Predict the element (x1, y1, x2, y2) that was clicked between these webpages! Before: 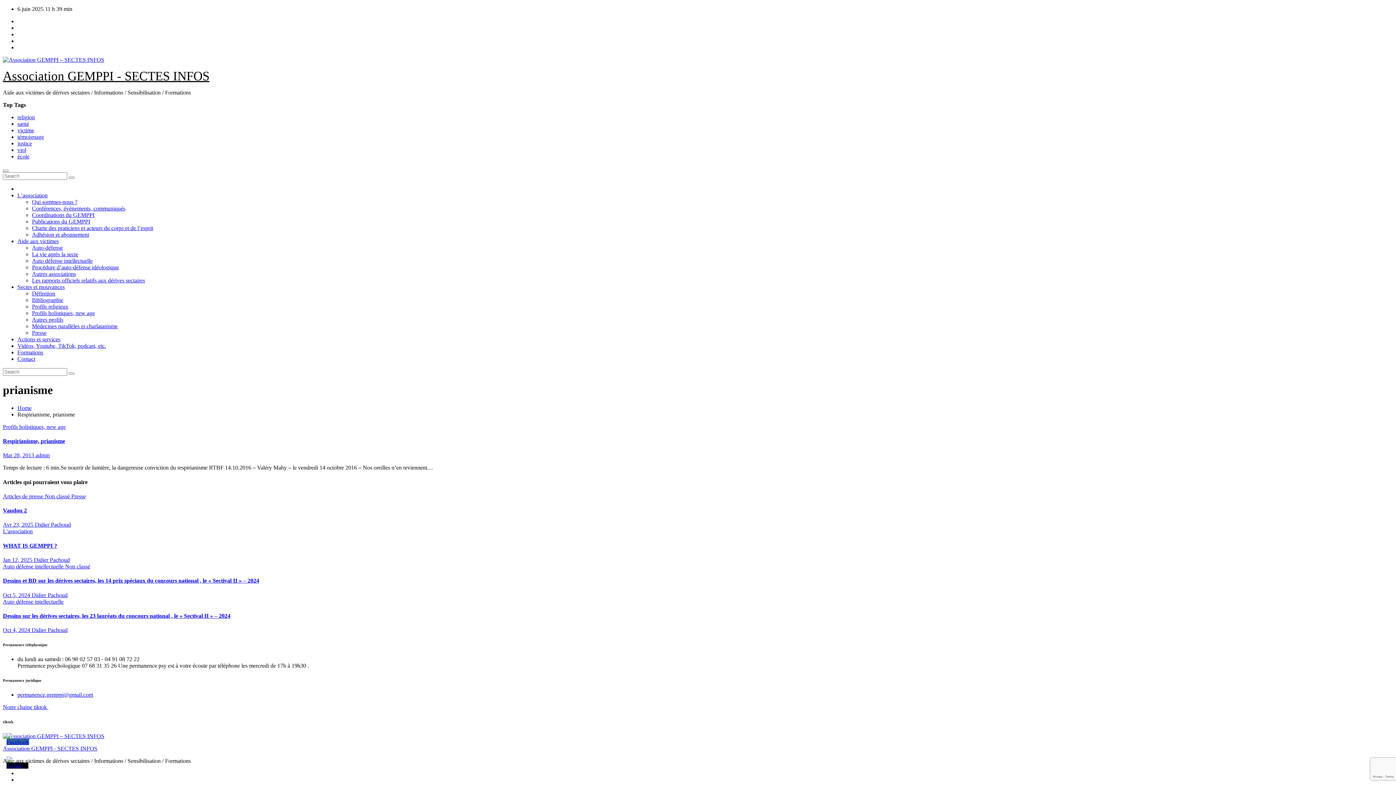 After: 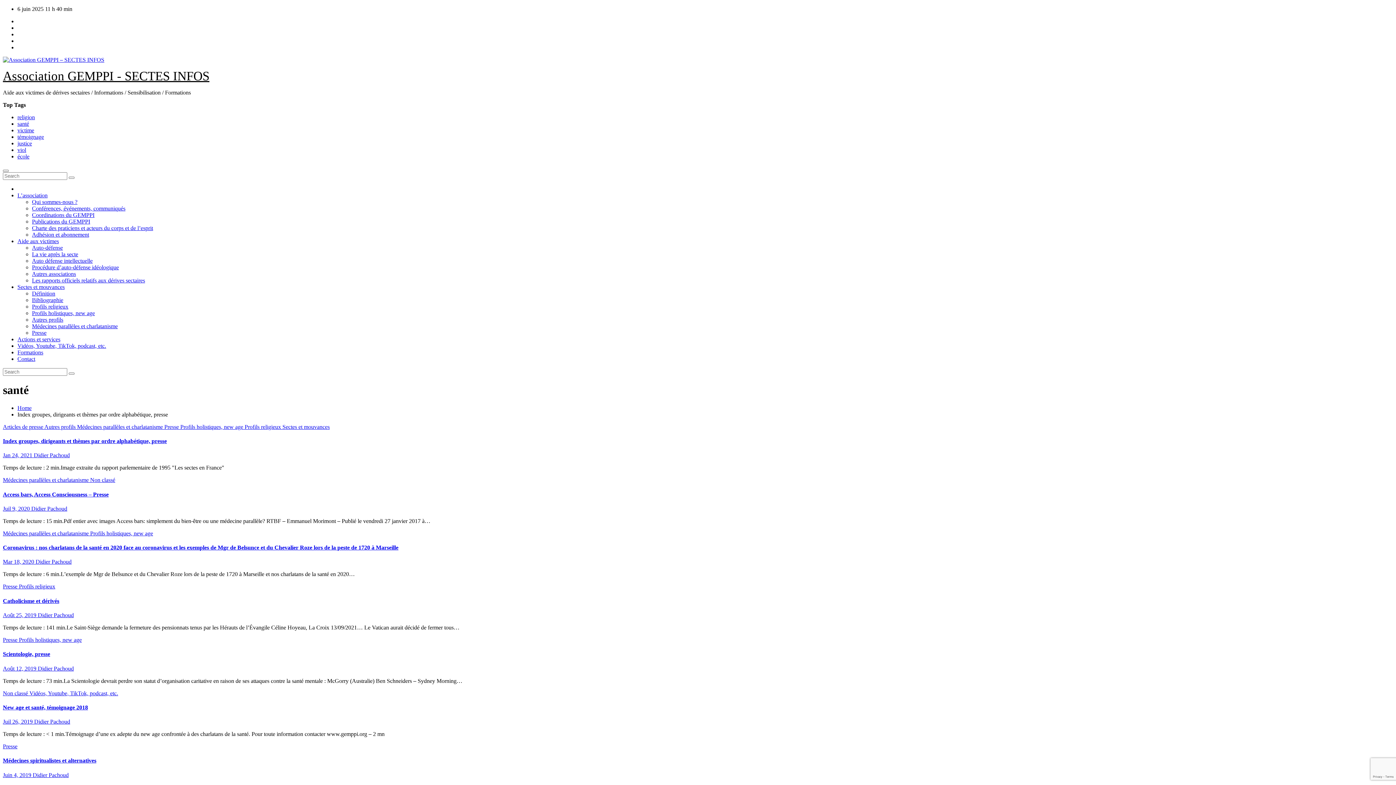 Action: bbox: (17, 120, 29, 126) label: santé